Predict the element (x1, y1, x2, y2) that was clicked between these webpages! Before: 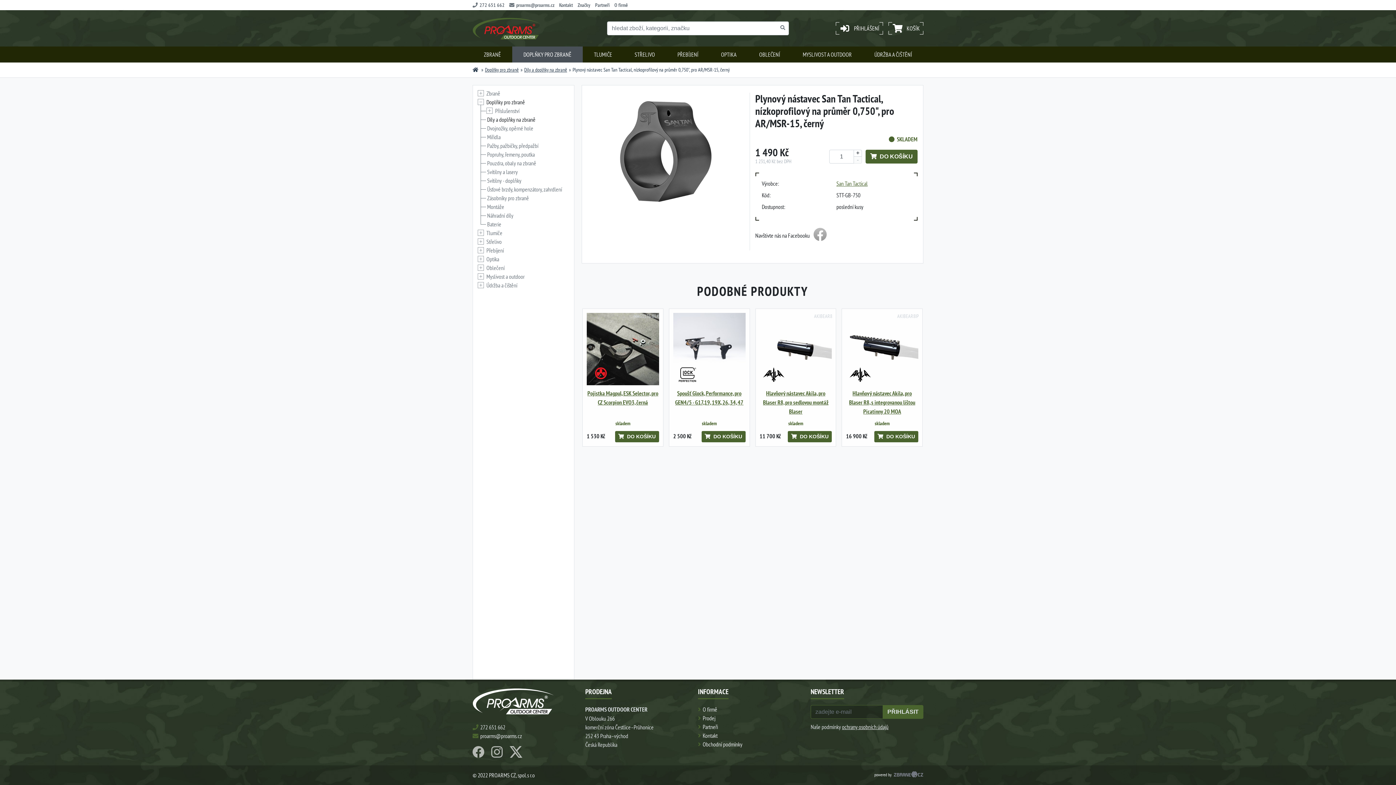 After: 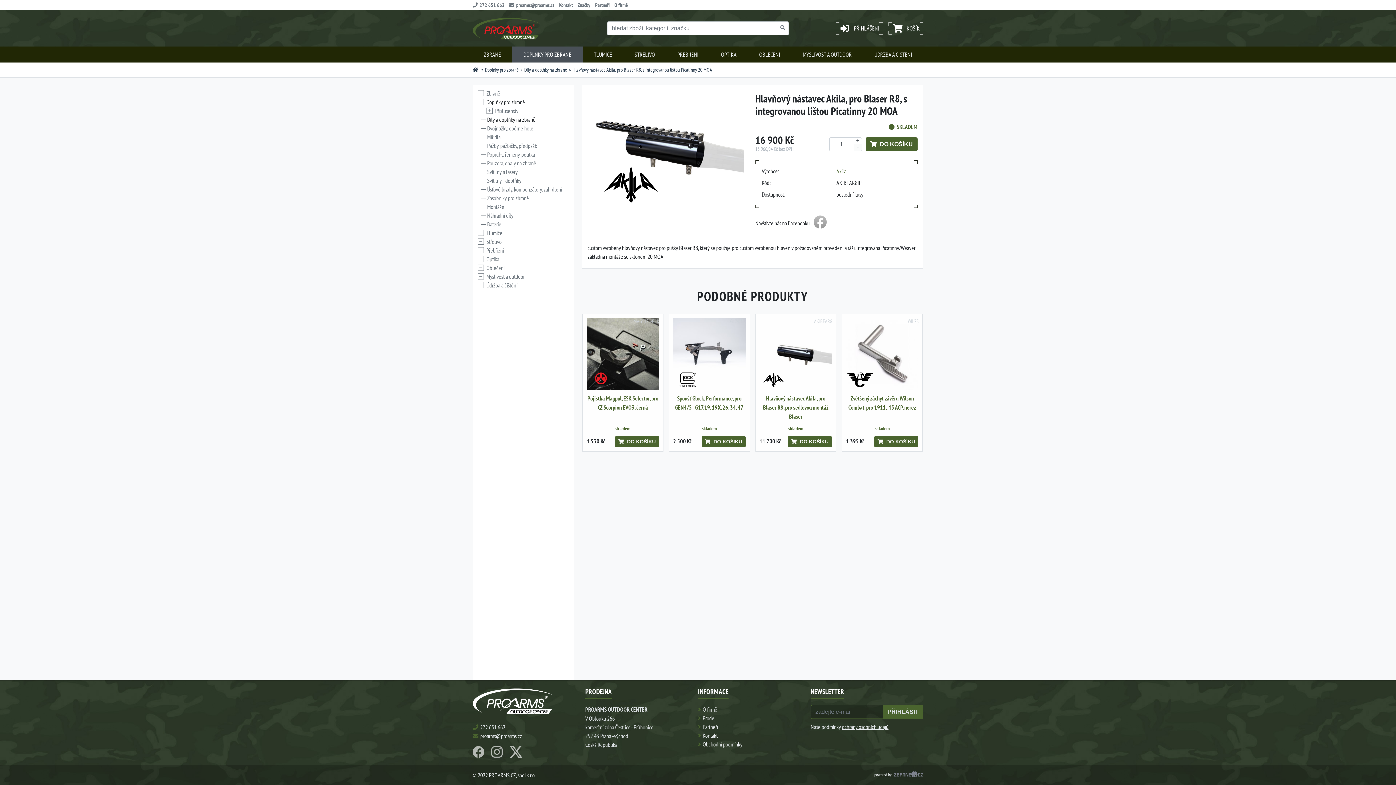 Action: label: Hlavňový nástavec Akila, pro Blaser R8, s integrovanou lištou Picatinny 20 MOA bbox: (849, 389, 915, 415)